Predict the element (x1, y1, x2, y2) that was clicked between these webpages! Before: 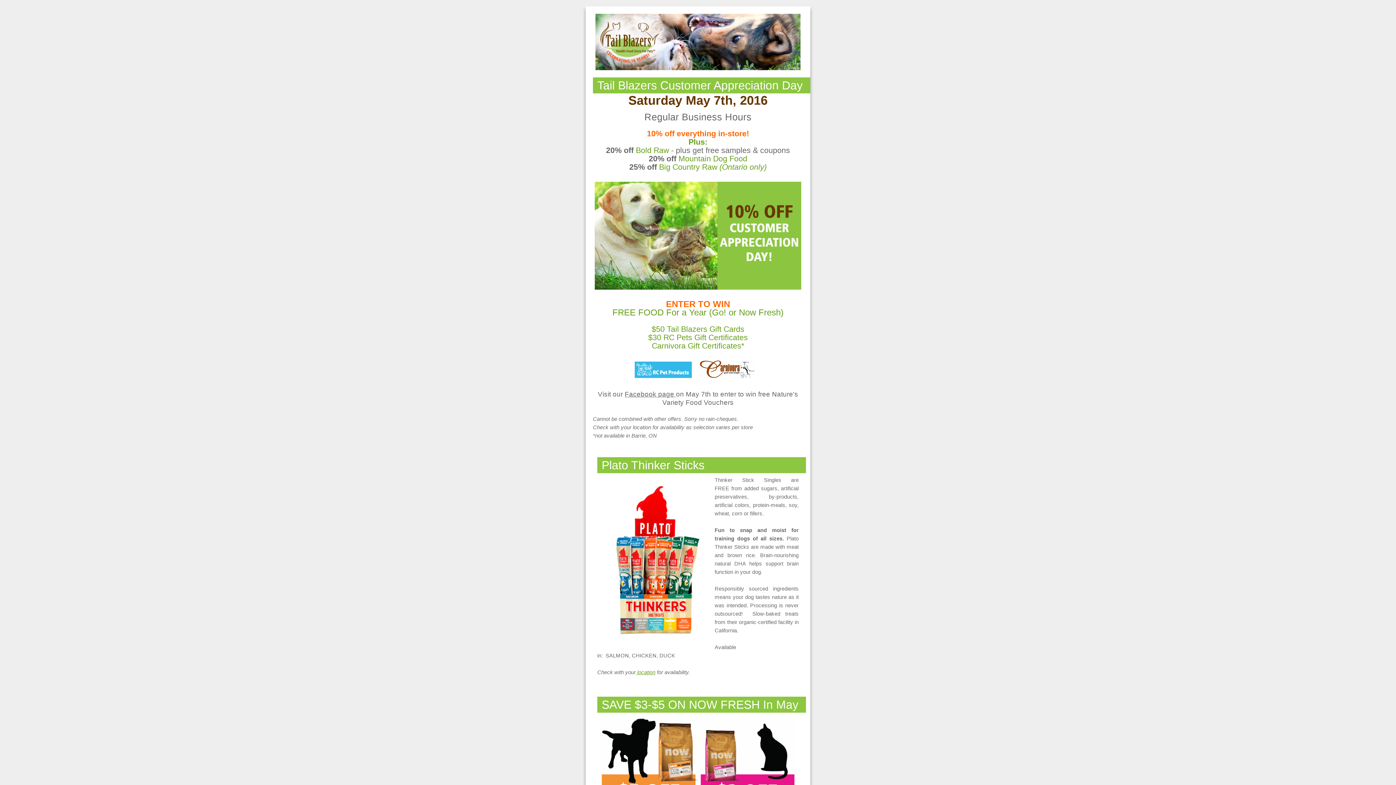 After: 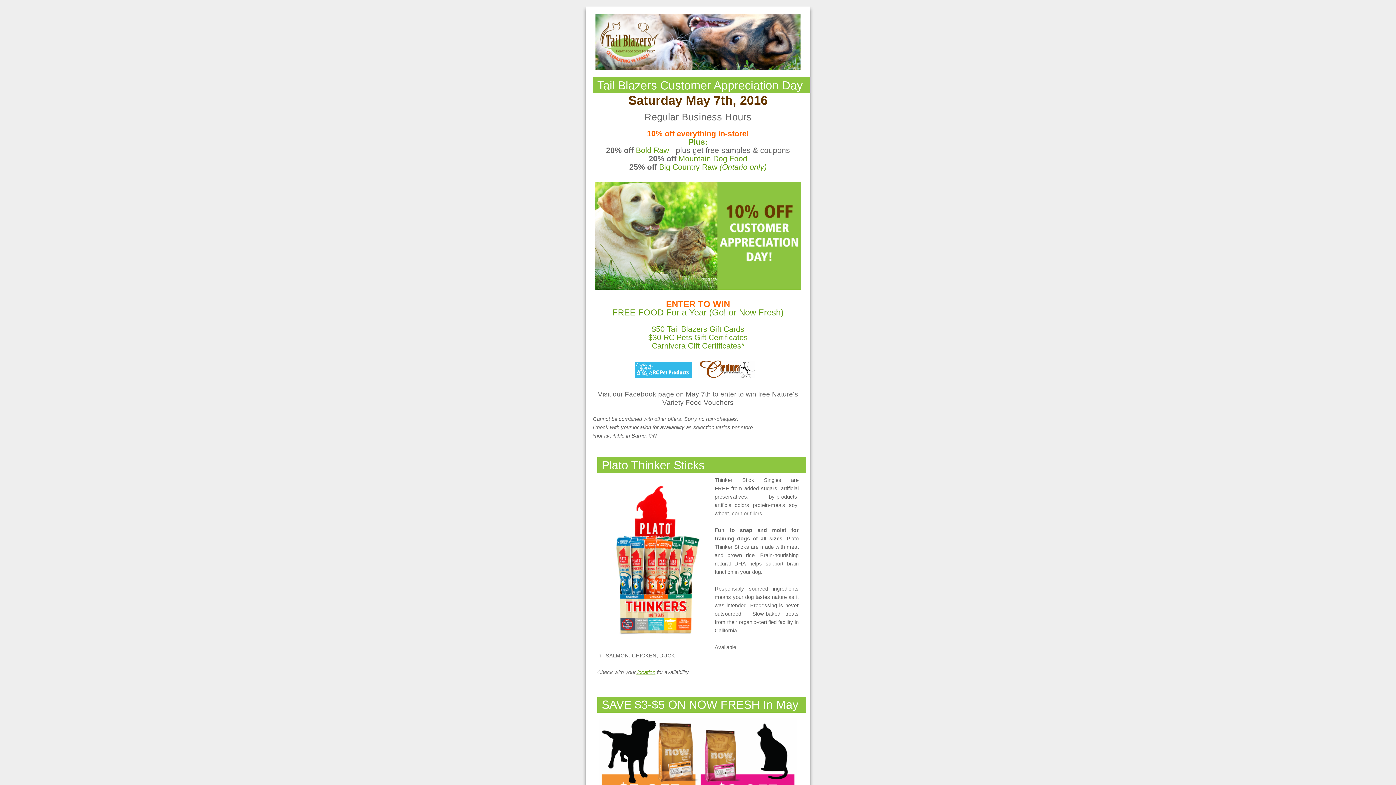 Action: label: Facebook page  bbox: (624, 390, 676, 398)